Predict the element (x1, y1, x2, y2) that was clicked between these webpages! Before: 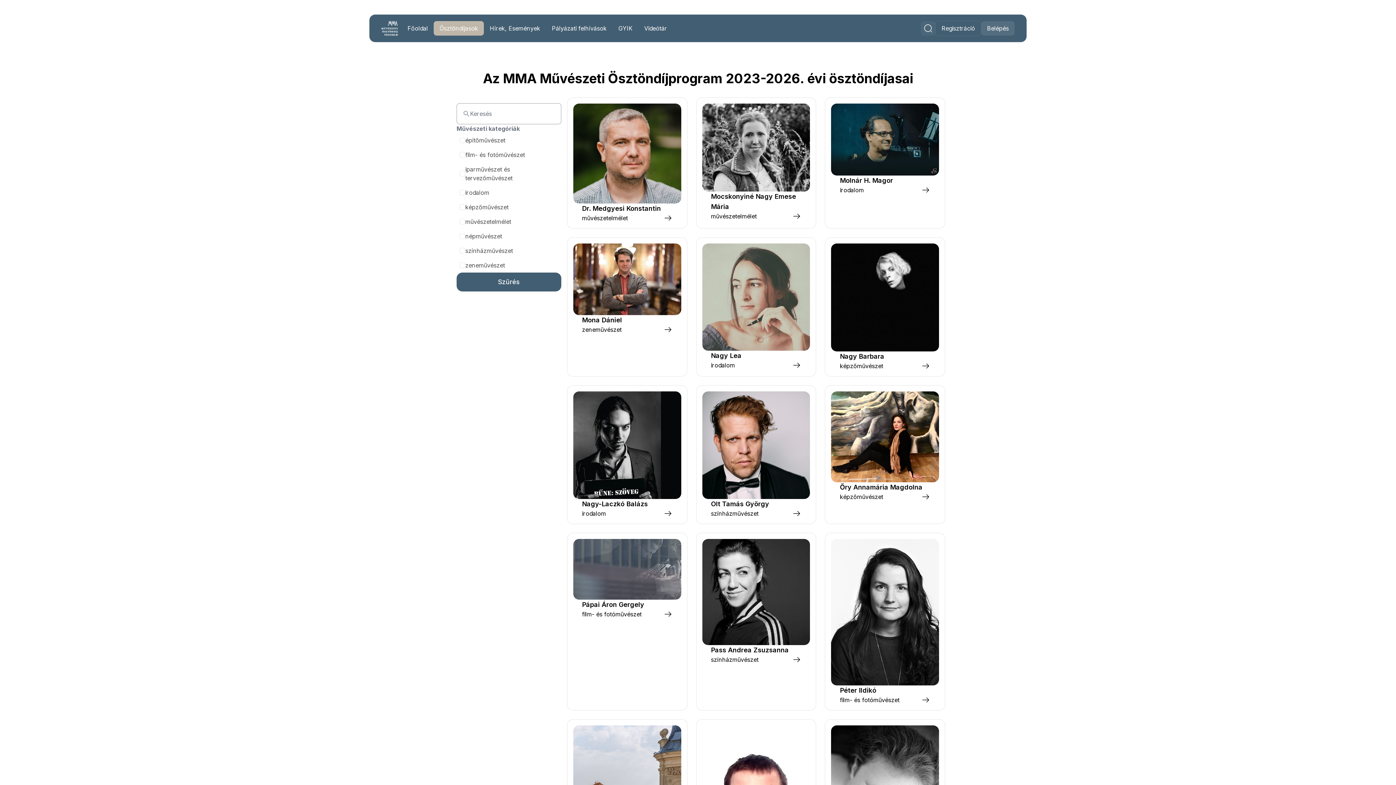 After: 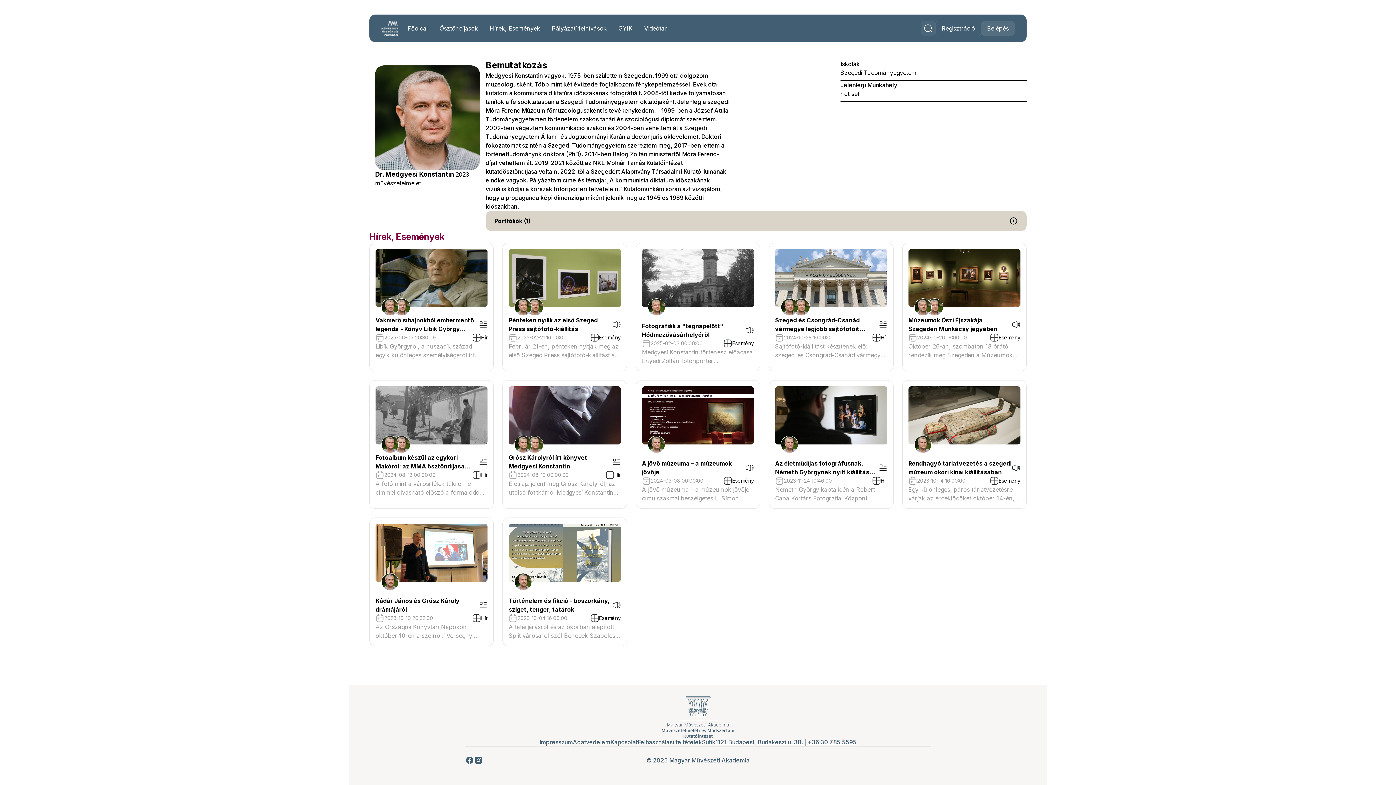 Action: label: Dr. Medgyesi Konstantin

művészetelmélet bbox: (567, 97, 687, 228)